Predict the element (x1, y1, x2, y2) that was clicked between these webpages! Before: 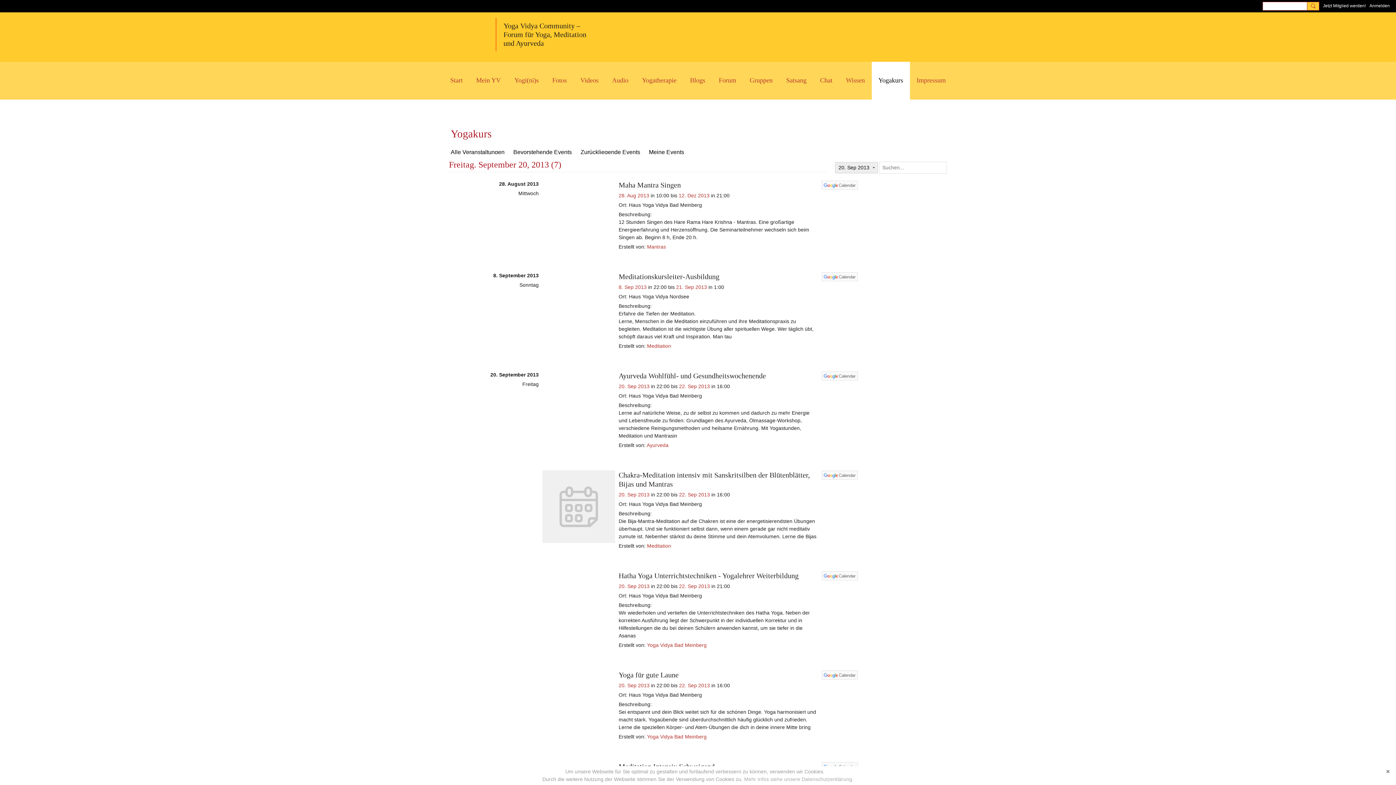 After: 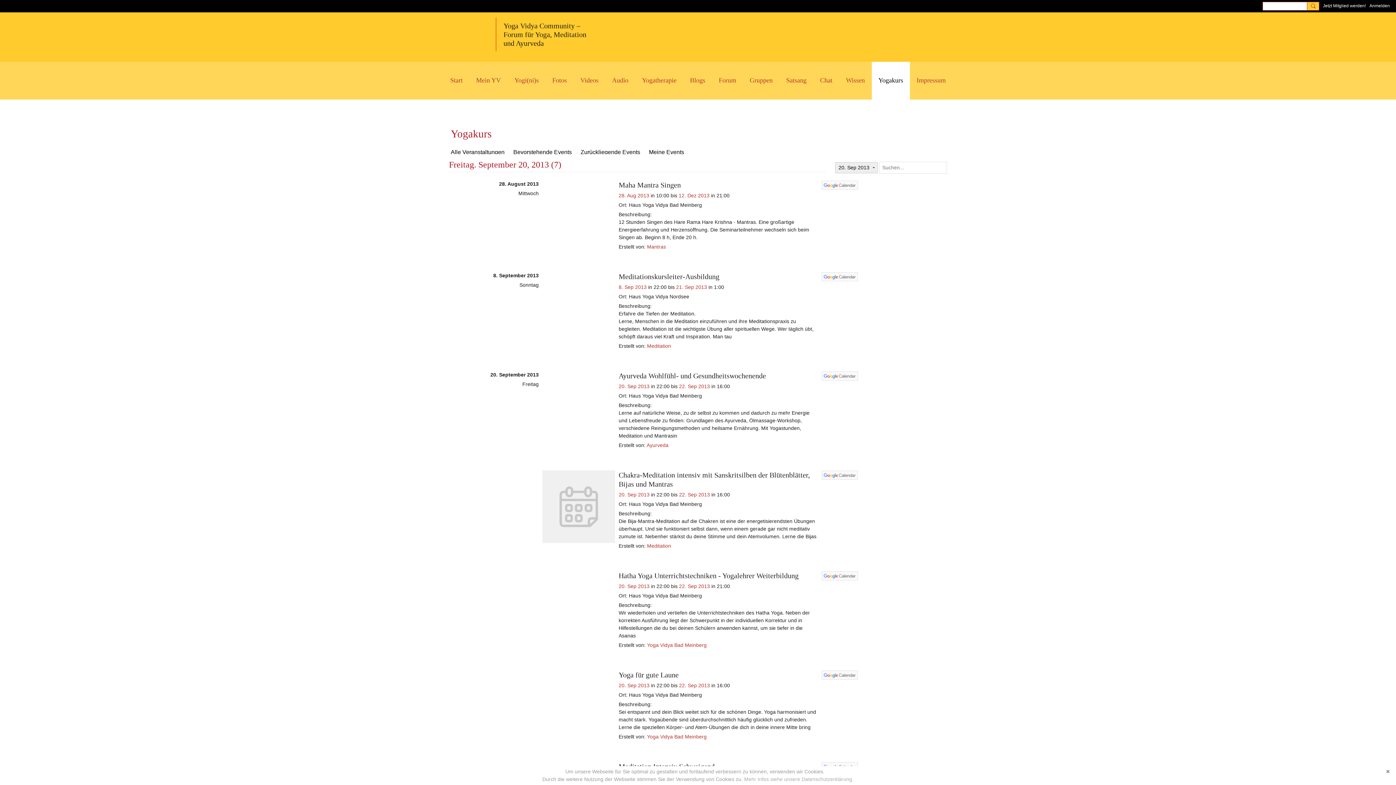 Action: bbox: (821, 276, 858, 282)